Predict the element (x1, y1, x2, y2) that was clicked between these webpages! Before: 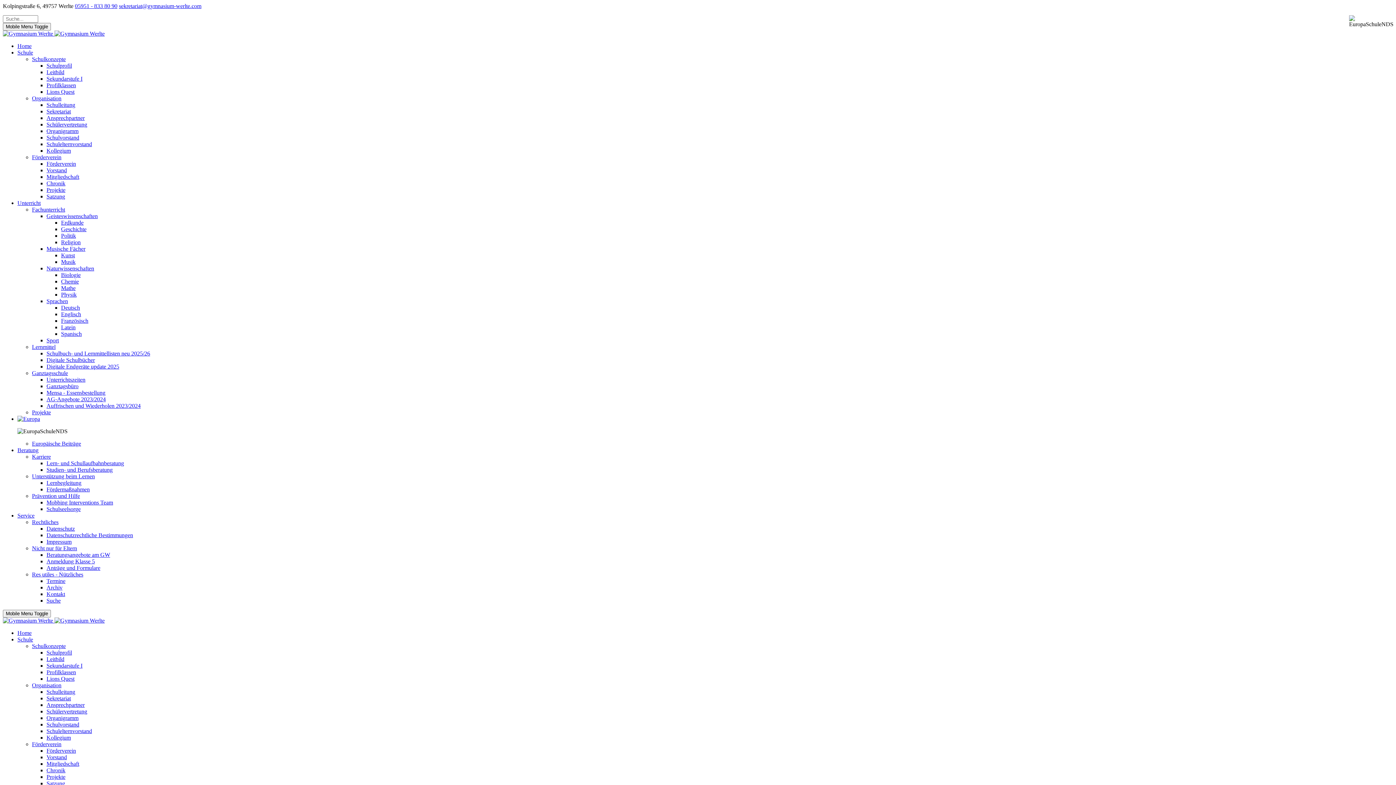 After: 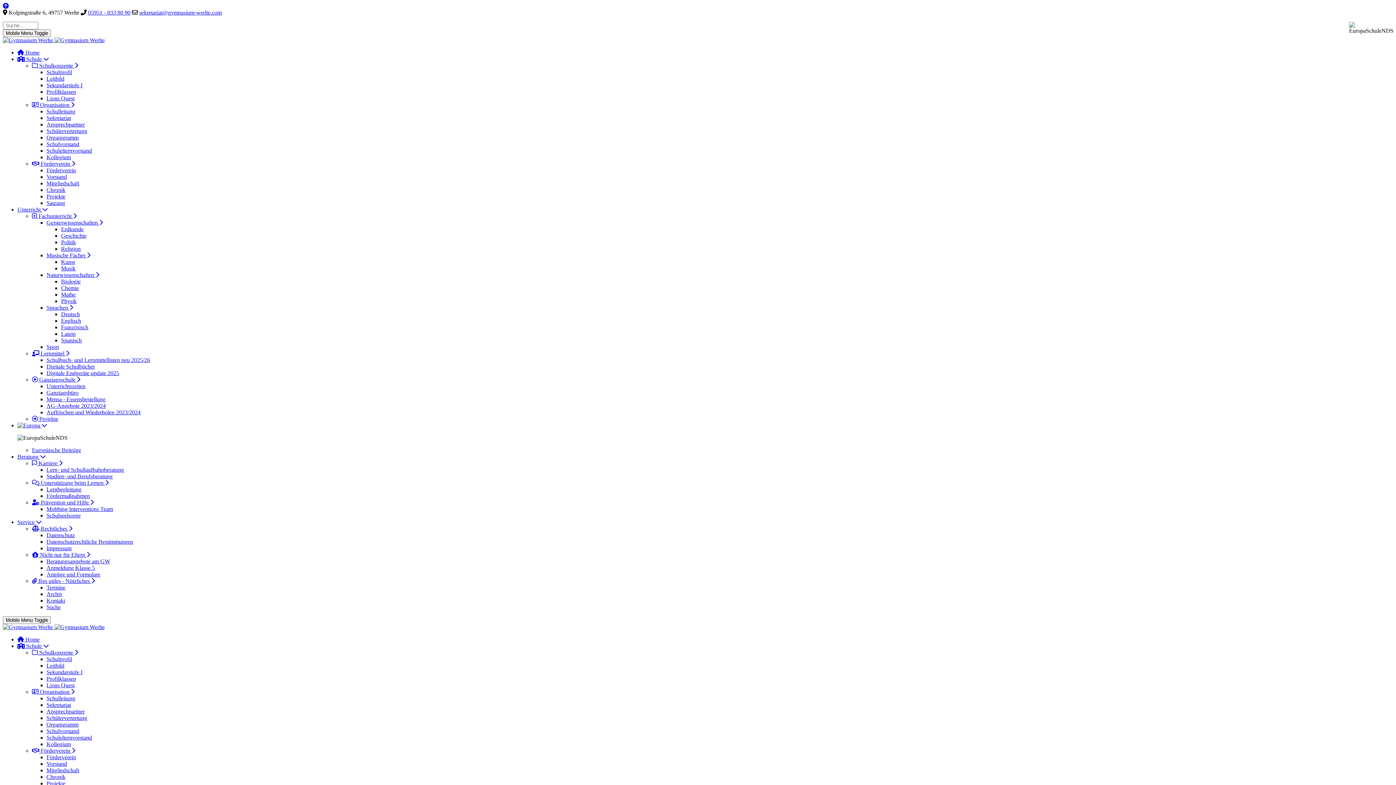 Action: label: Geisteswissenschaften bbox: (46, 213, 97, 219)